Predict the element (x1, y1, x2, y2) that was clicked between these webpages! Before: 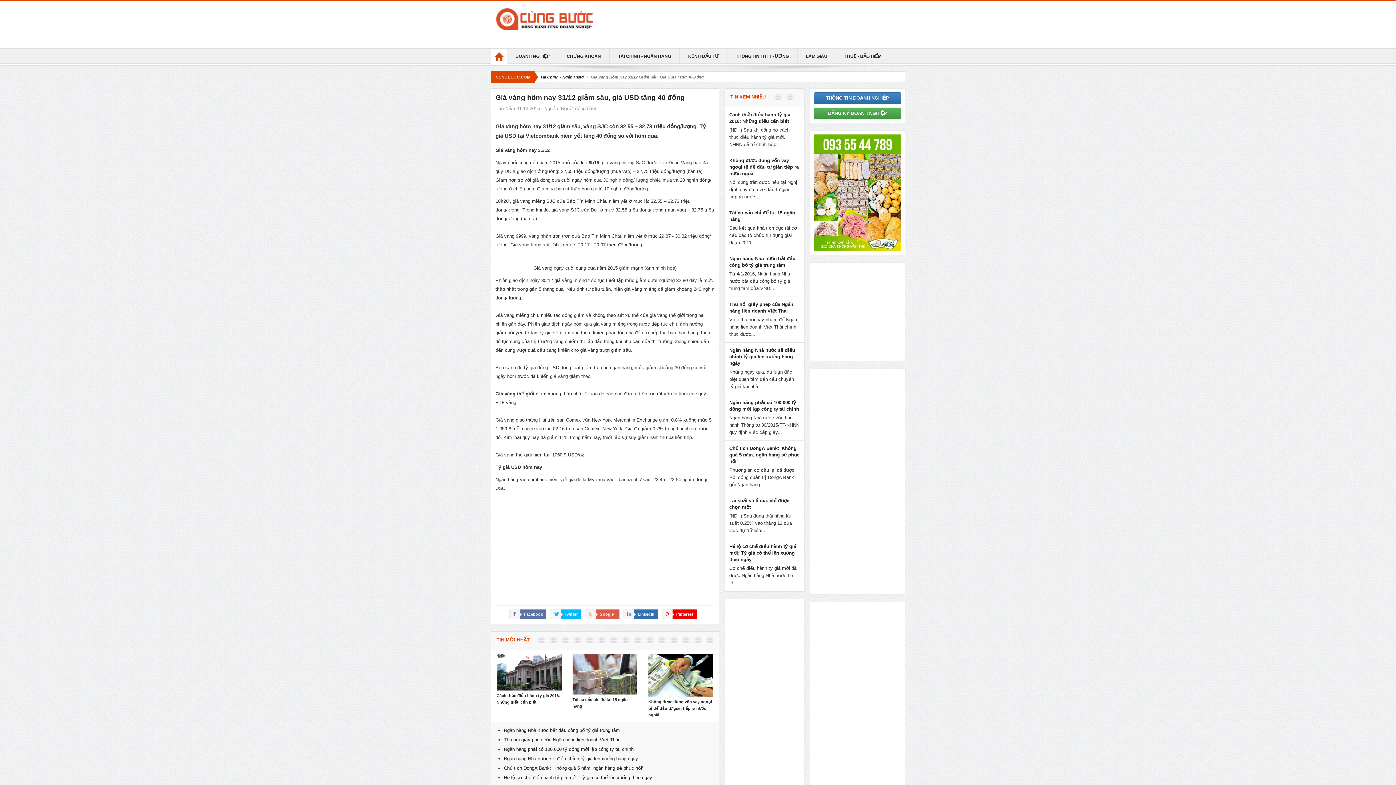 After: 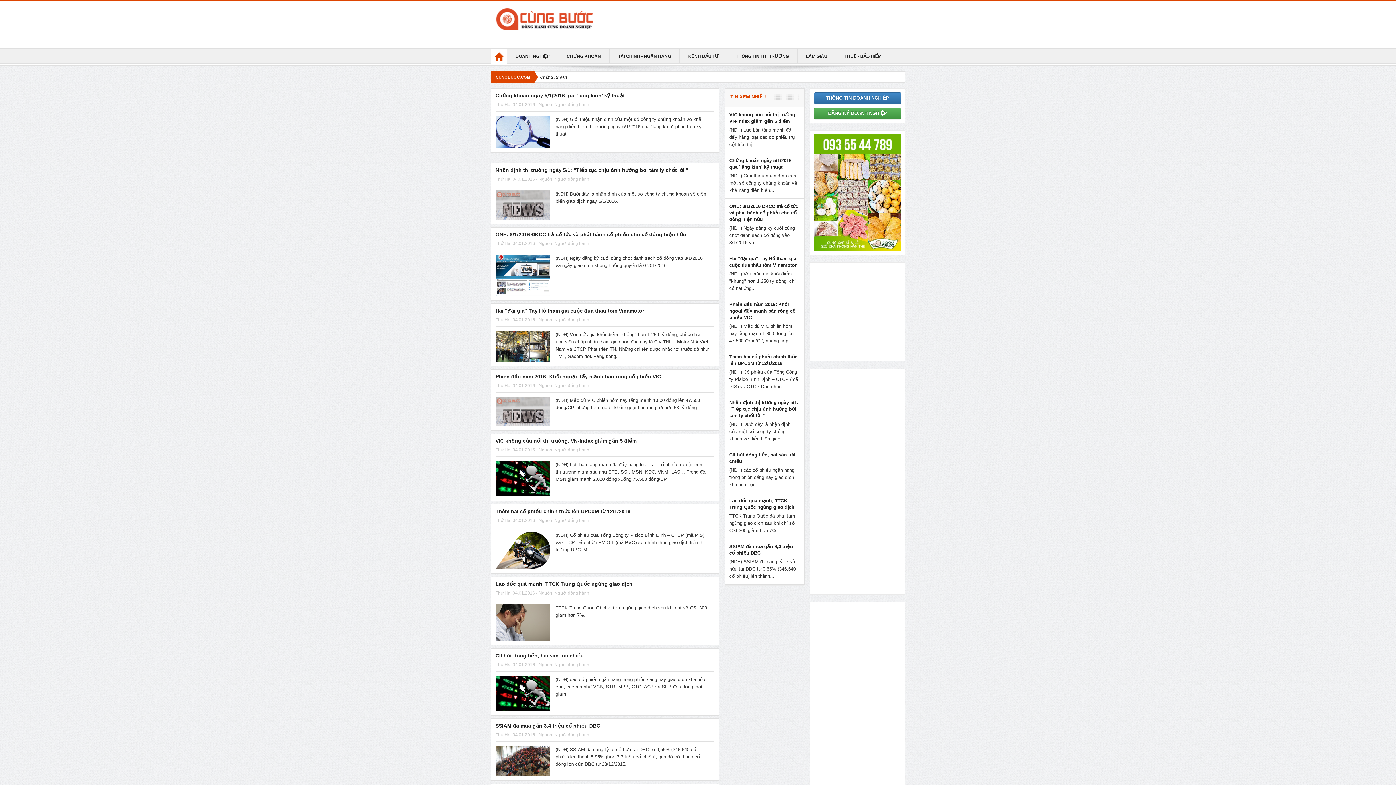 Action: bbox: (560, 49, 607, 63) label: CHỨNG KHOÁN